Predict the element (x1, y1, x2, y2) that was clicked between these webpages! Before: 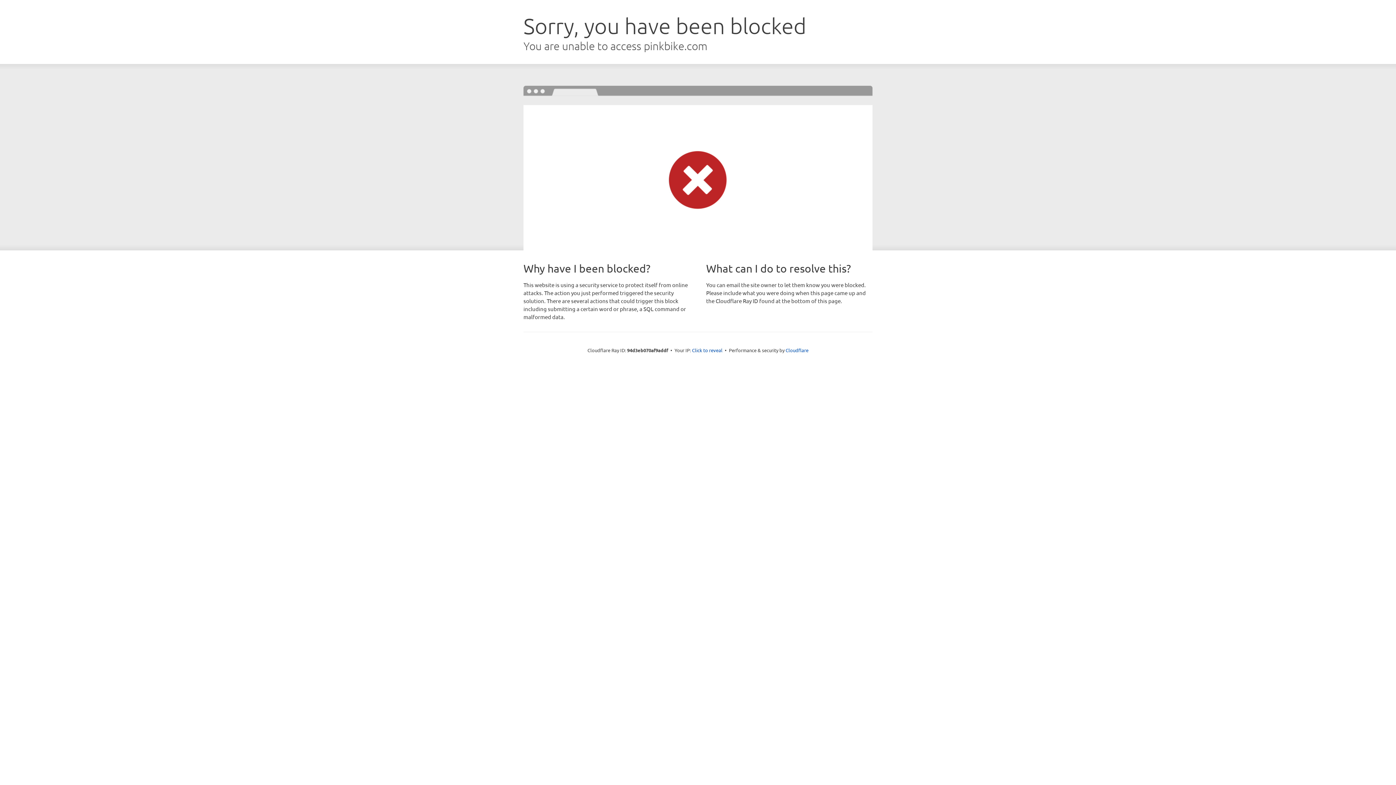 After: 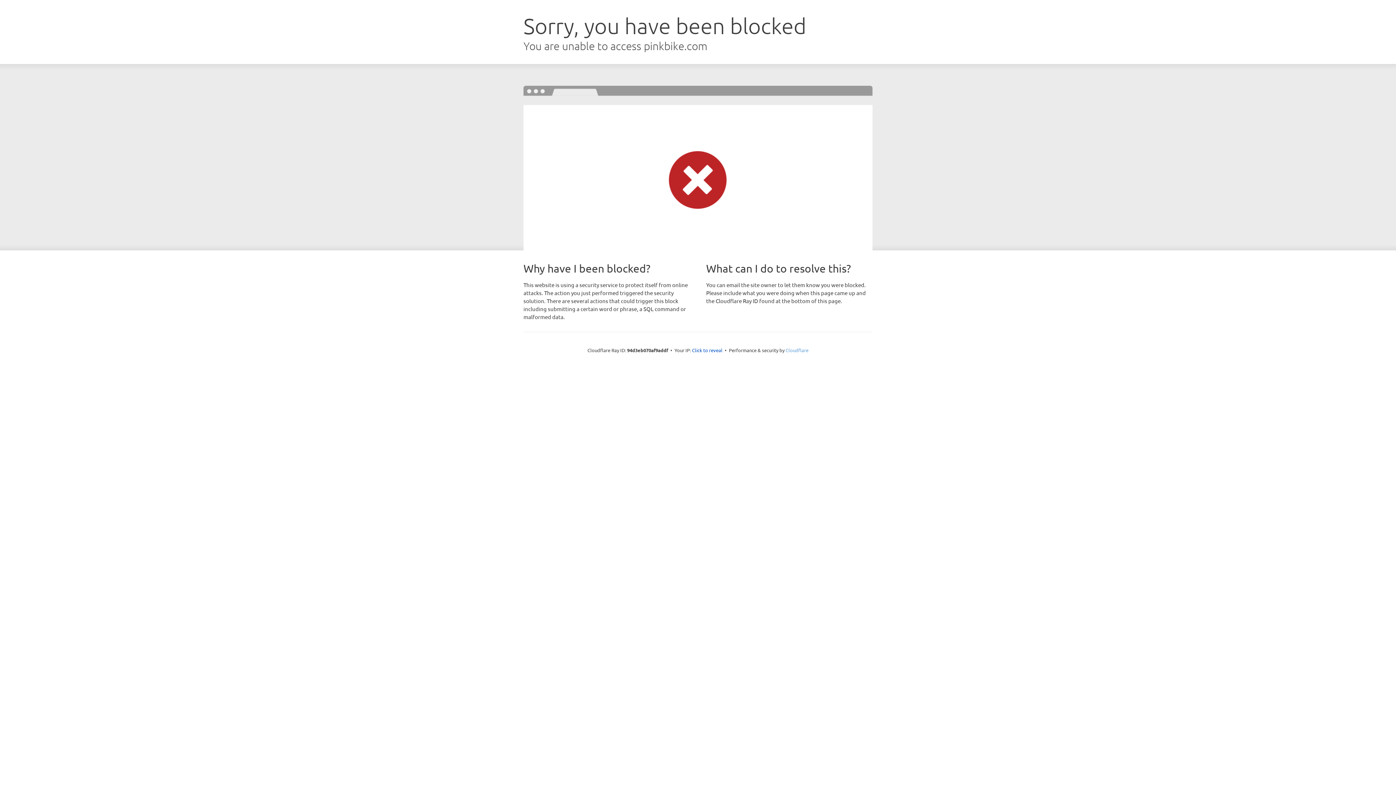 Action: bbox: (785, 347, 808, 353) label: Cloudflare